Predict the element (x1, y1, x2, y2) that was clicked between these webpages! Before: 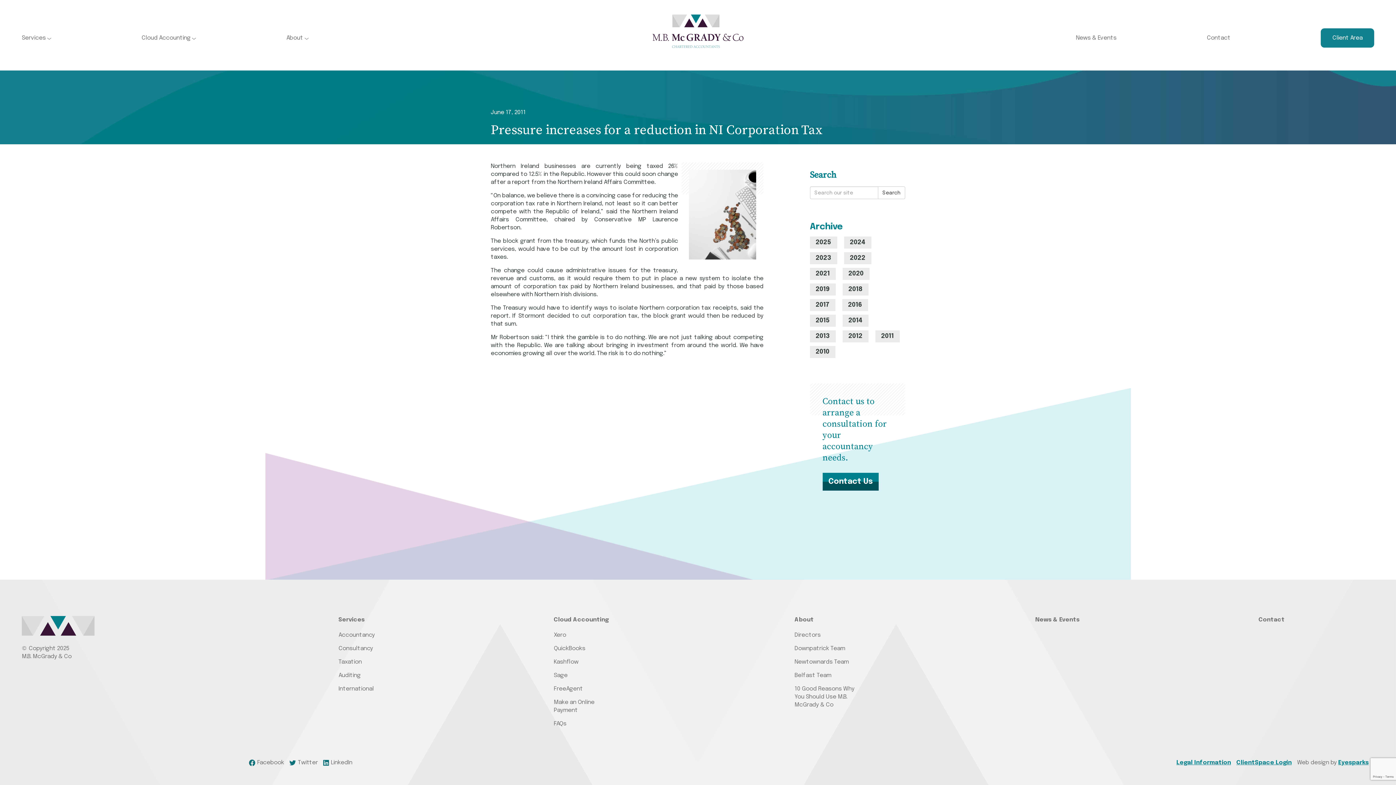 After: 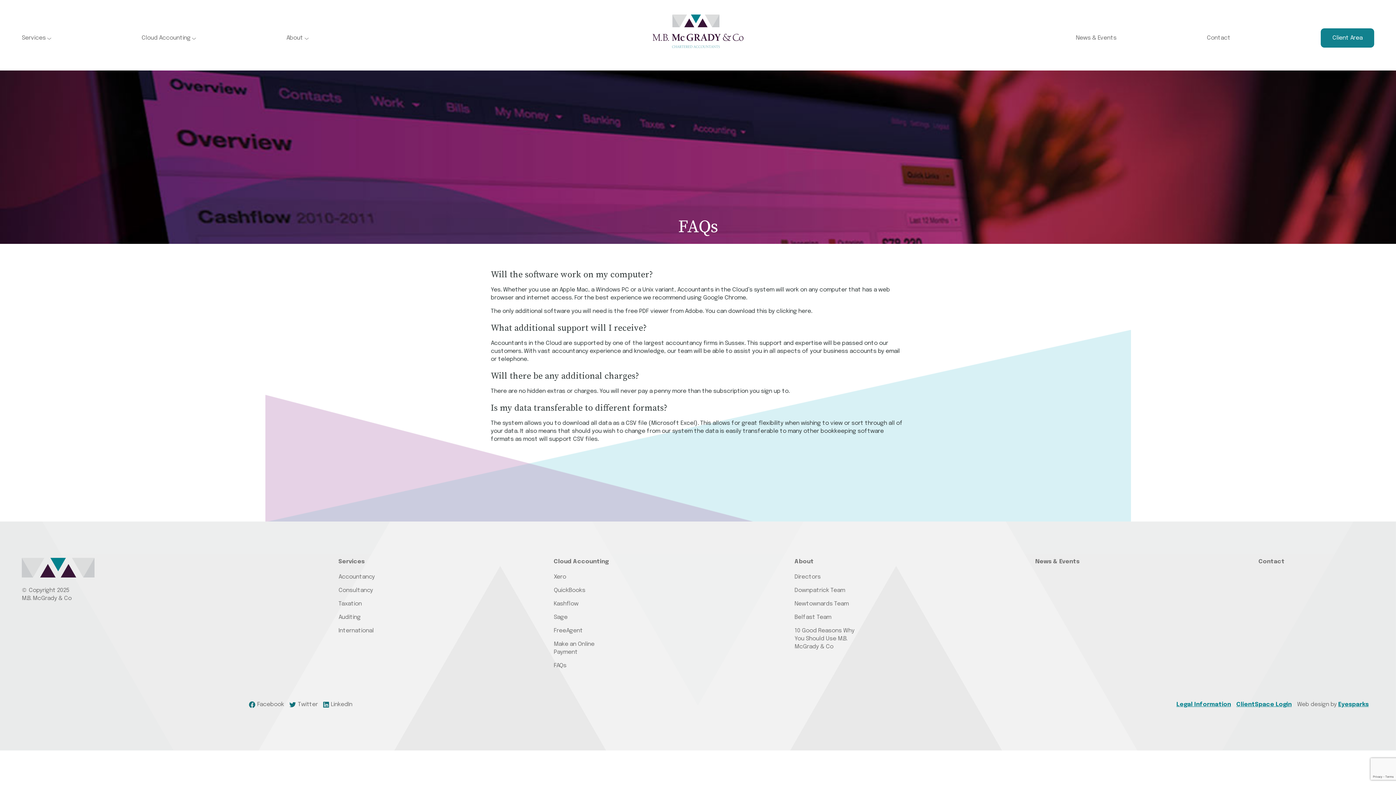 Action: label: FAQs bbox: (553, 720, 615, 728)